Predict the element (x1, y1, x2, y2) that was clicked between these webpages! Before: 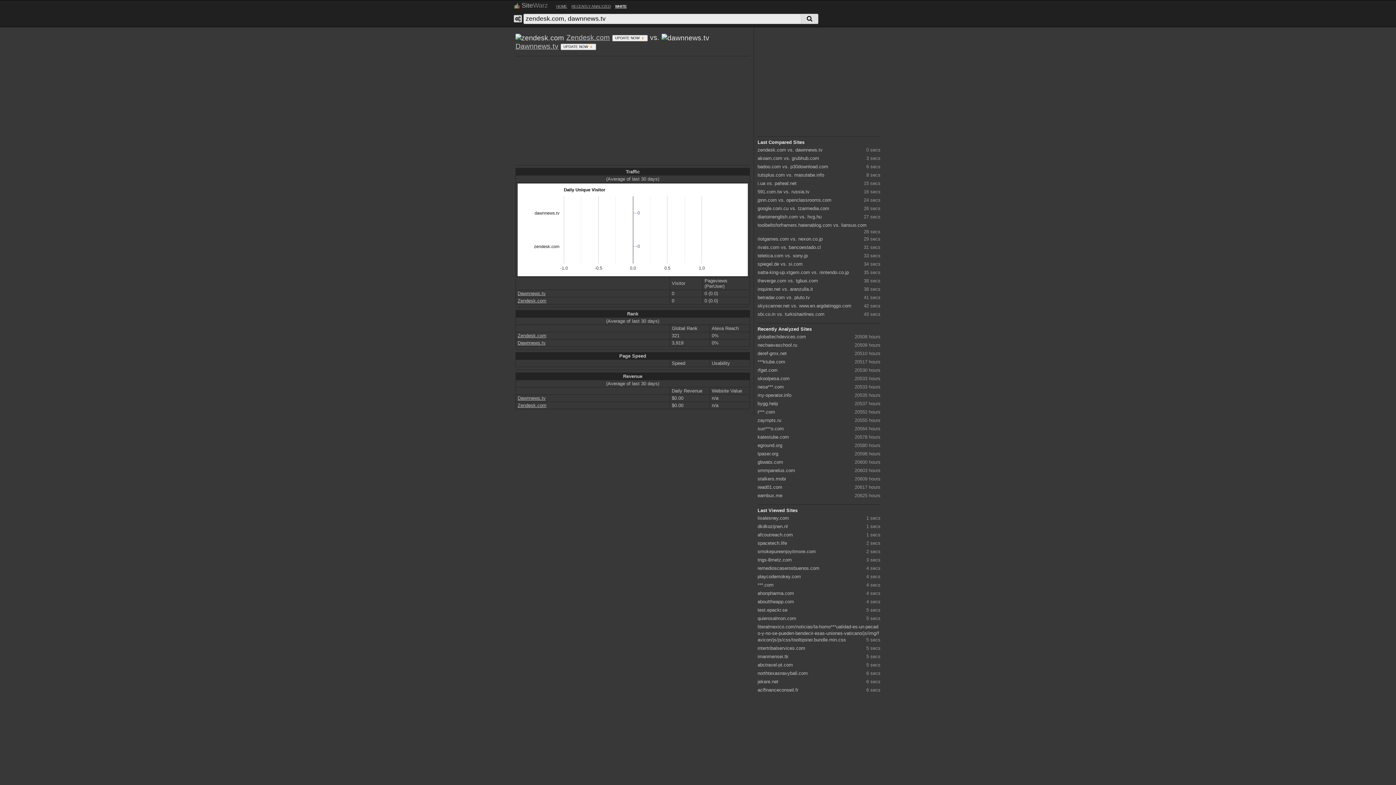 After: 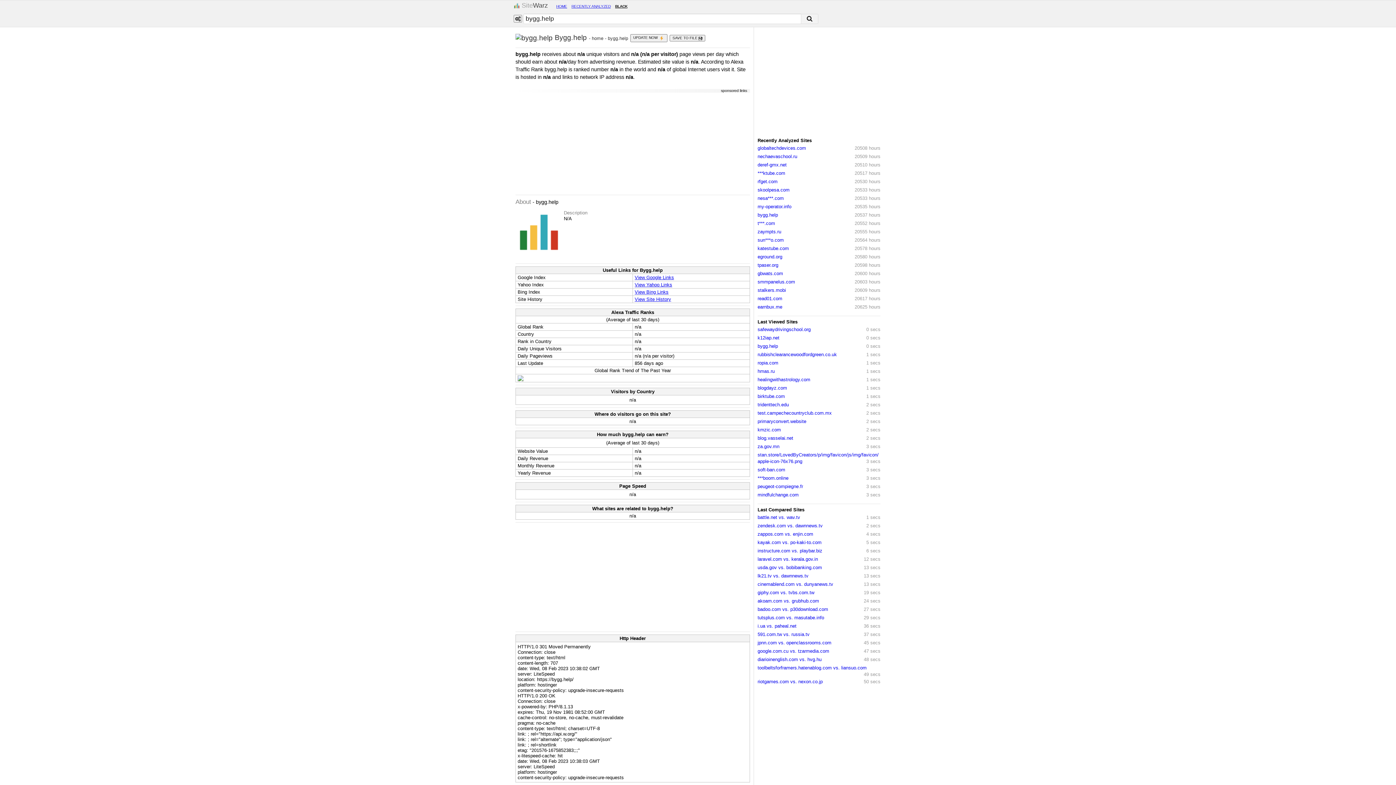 Action: label: bygg.help bbox: (757, 401, 778, 406)